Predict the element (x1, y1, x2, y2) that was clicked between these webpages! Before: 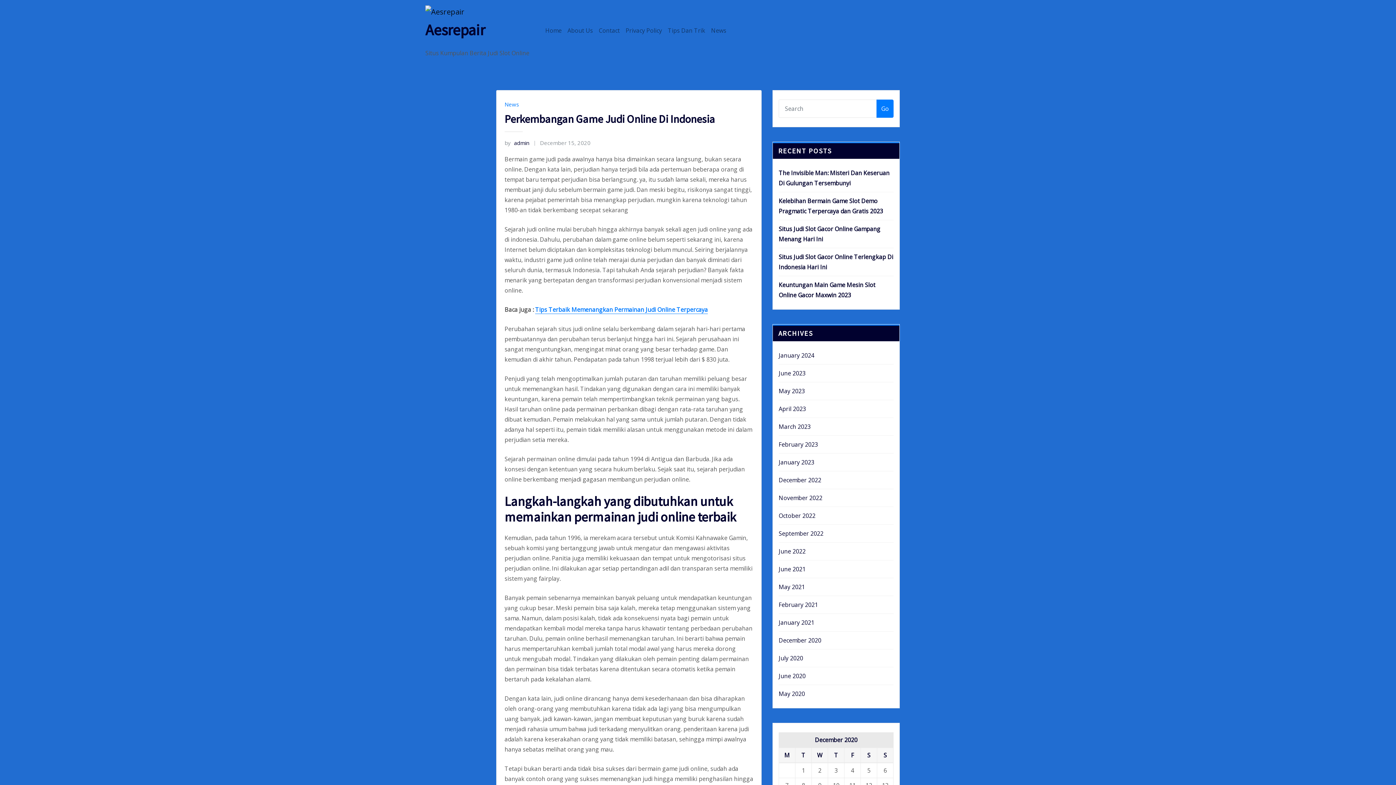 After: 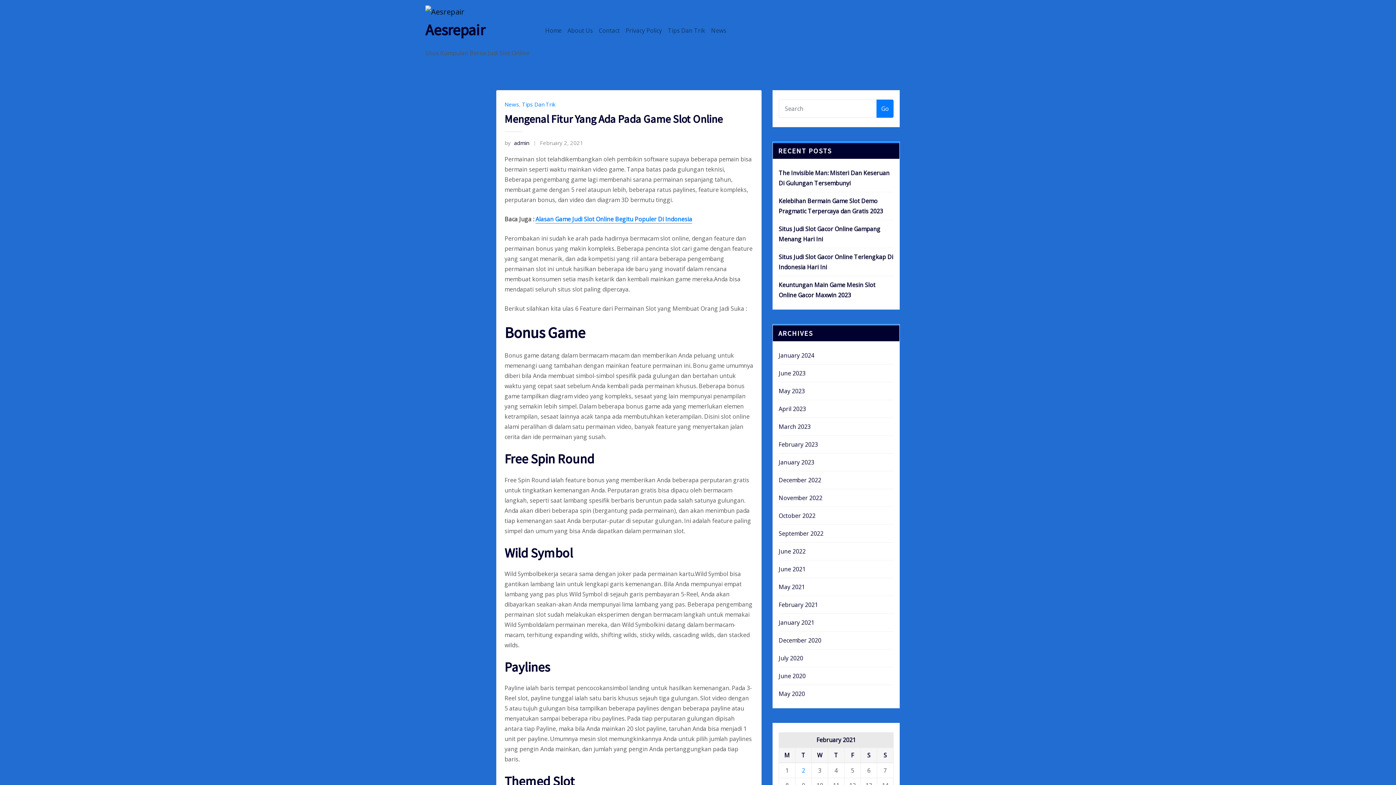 Action: label: February 2021 bbox: (778, 600, 818, 608)